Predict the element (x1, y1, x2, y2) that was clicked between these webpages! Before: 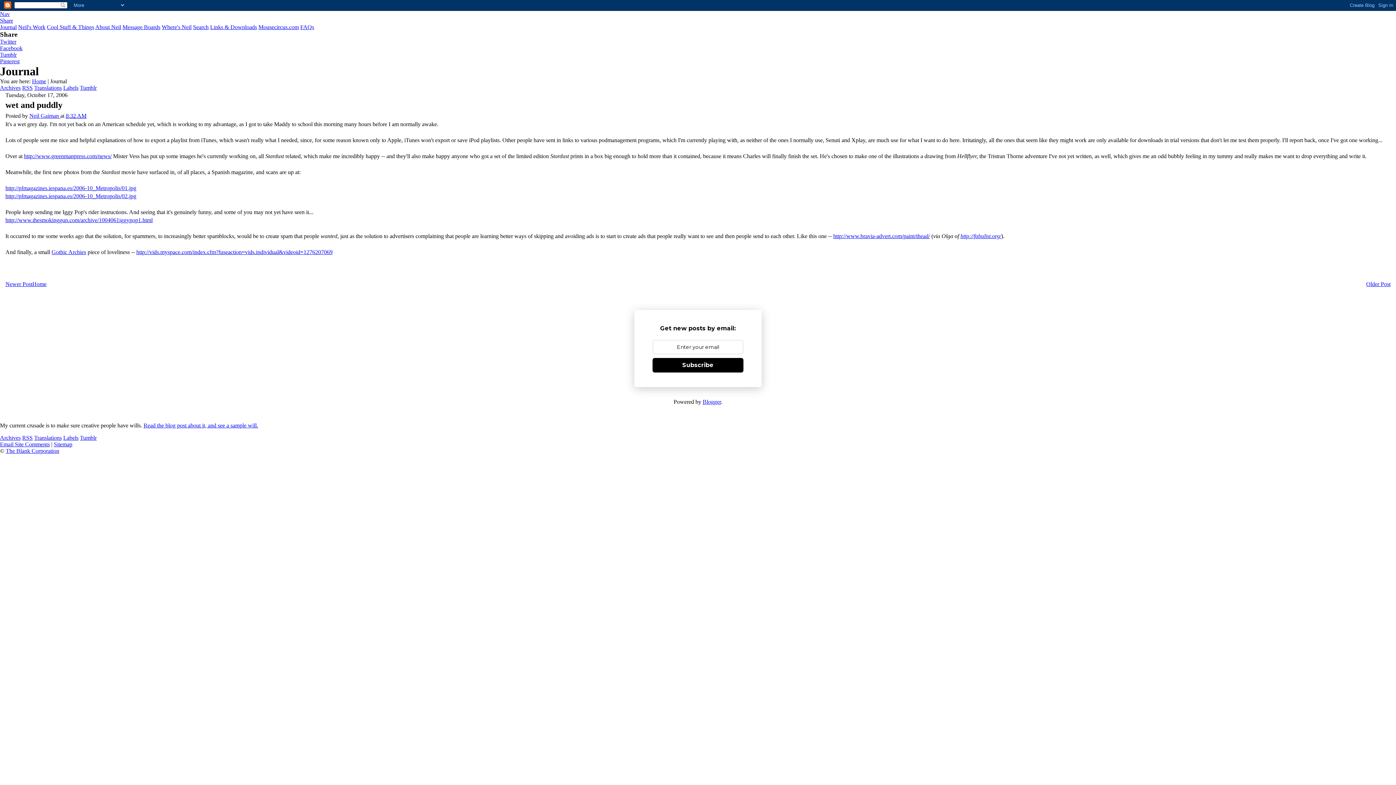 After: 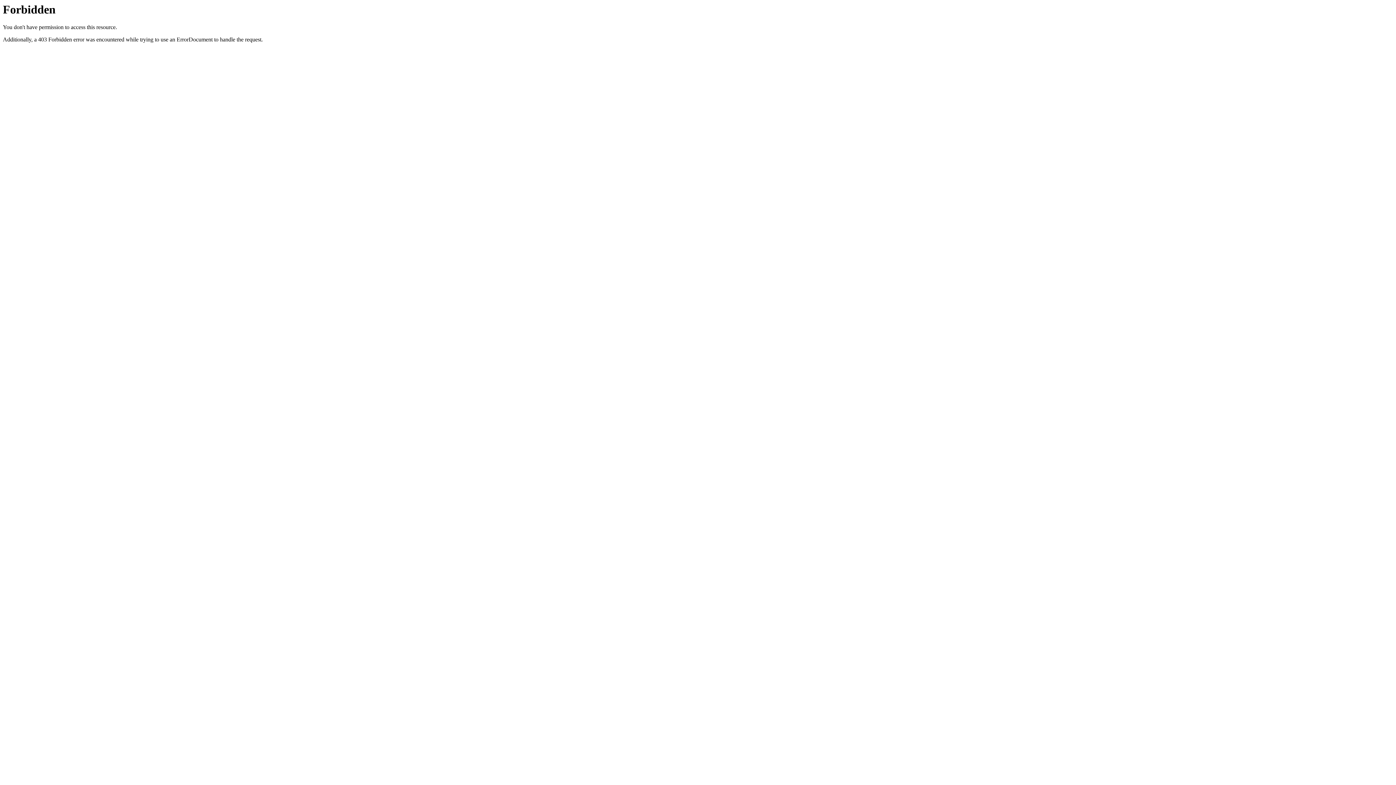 Action: bbox: (210, 24, 257, 30) label: Links & Downloads